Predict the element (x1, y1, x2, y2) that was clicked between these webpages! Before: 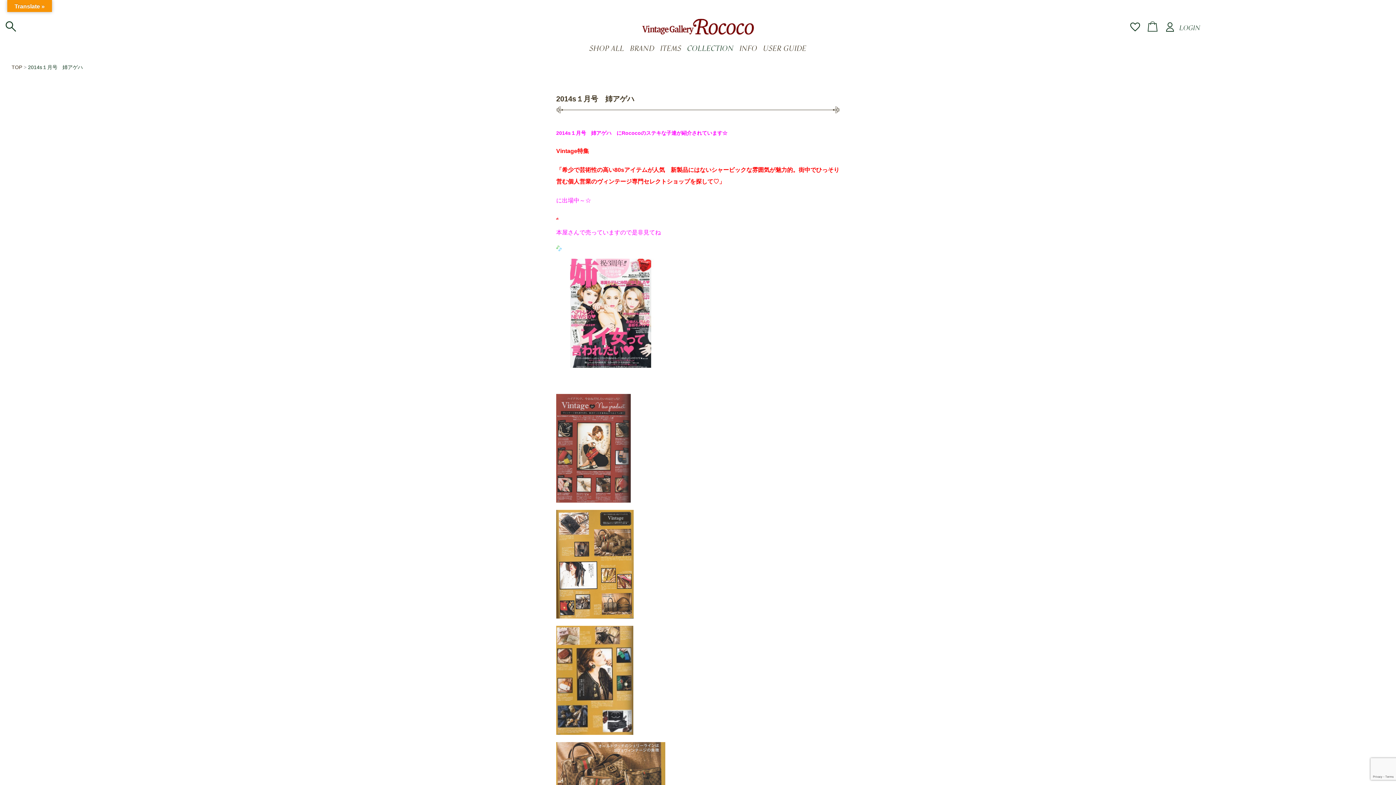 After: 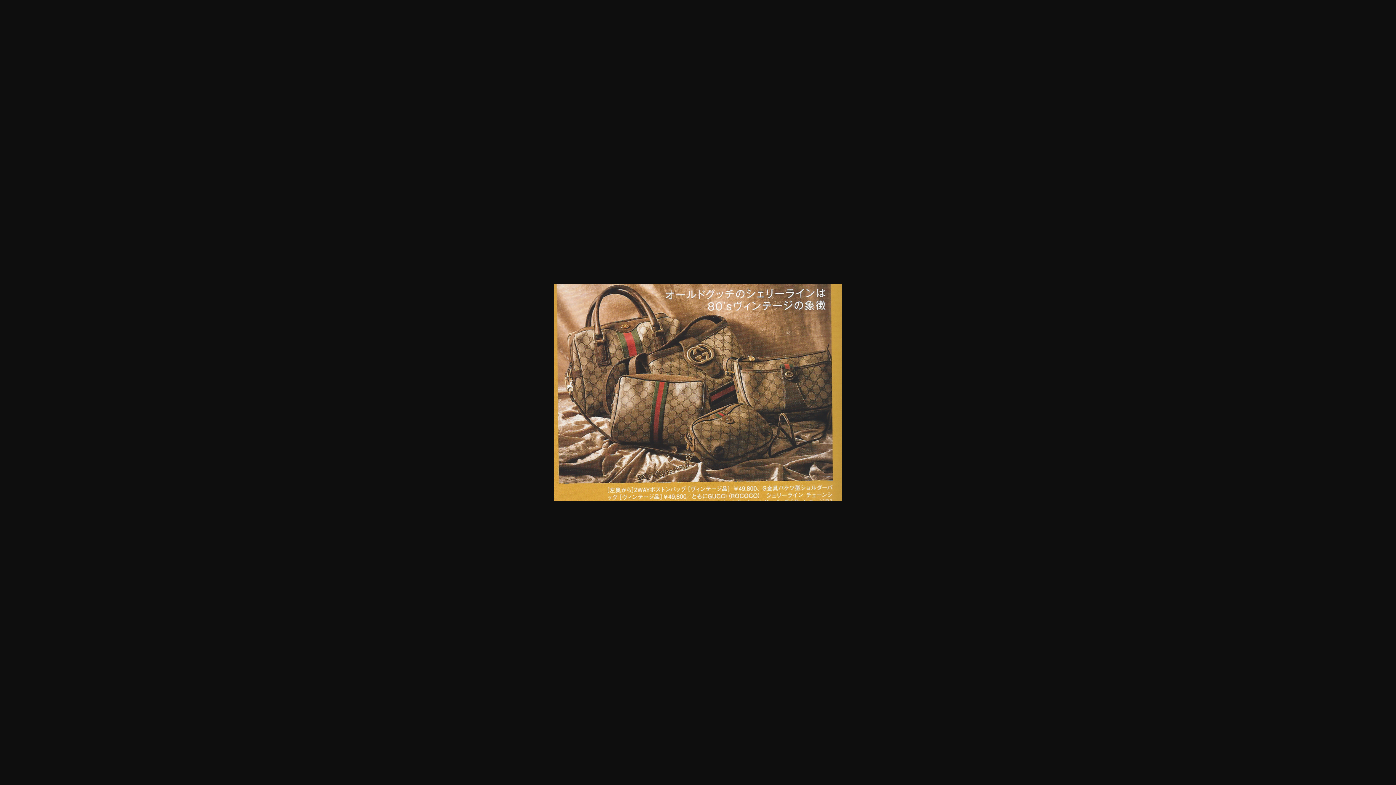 Action: bbox: (556, 742, 840, 824)